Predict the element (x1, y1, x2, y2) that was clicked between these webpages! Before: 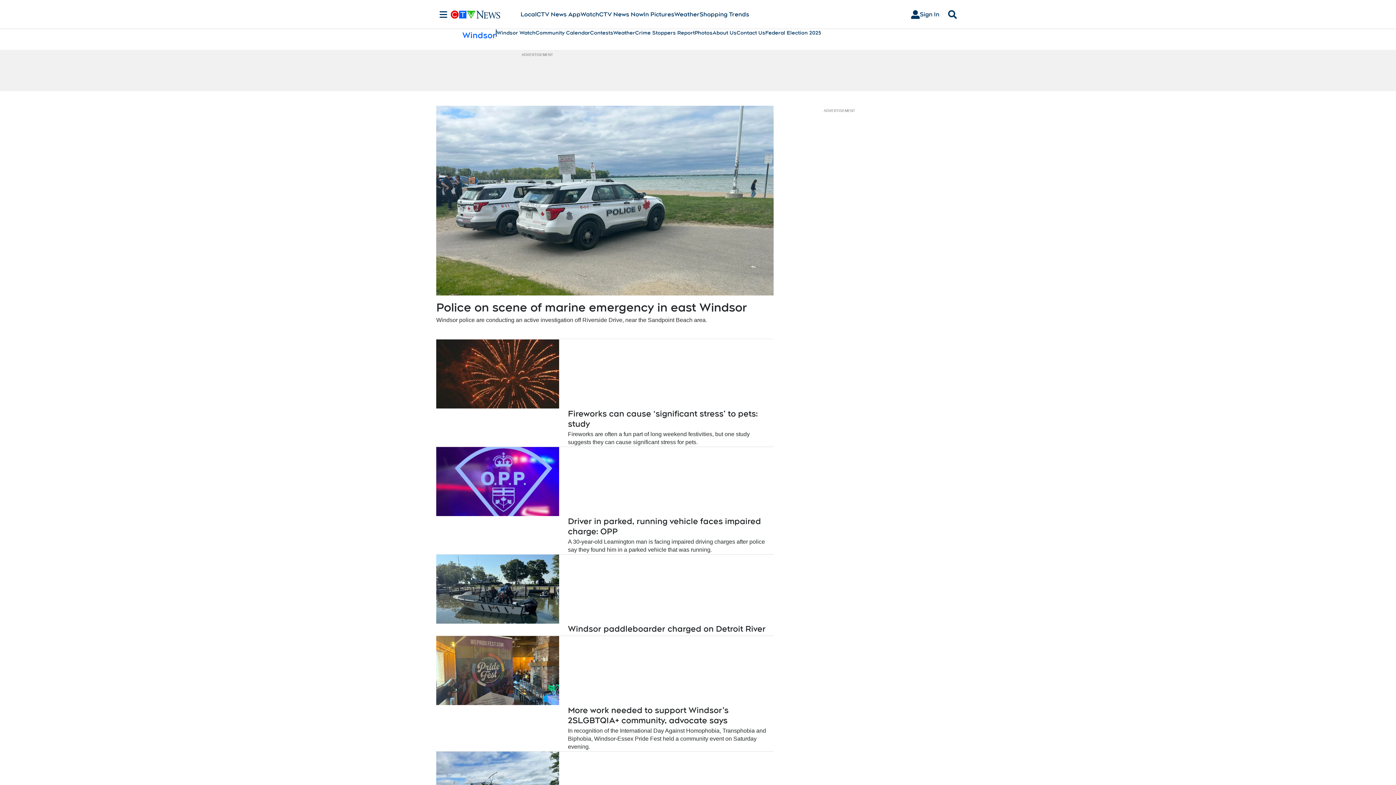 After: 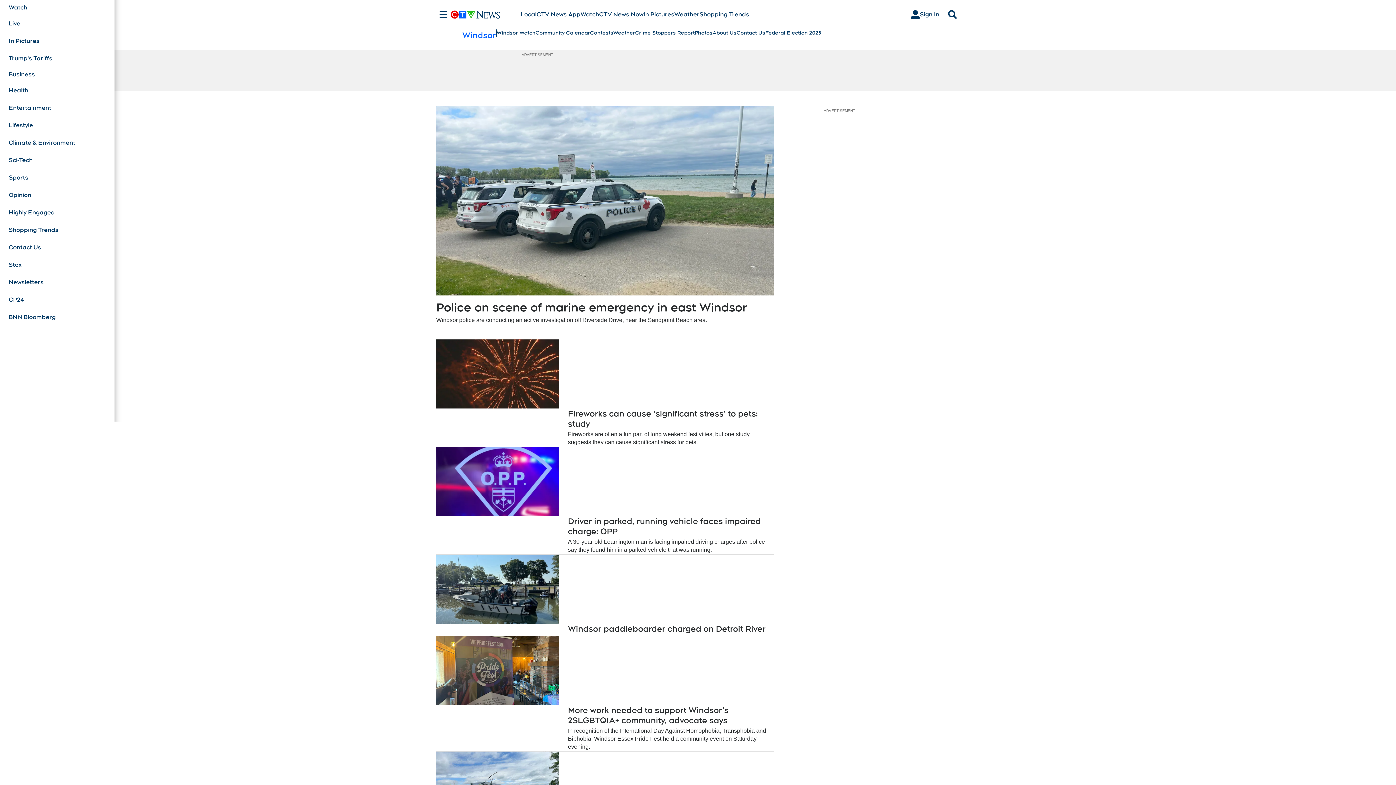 Action: label: Sections bbox: (436, 10, 450, 18)